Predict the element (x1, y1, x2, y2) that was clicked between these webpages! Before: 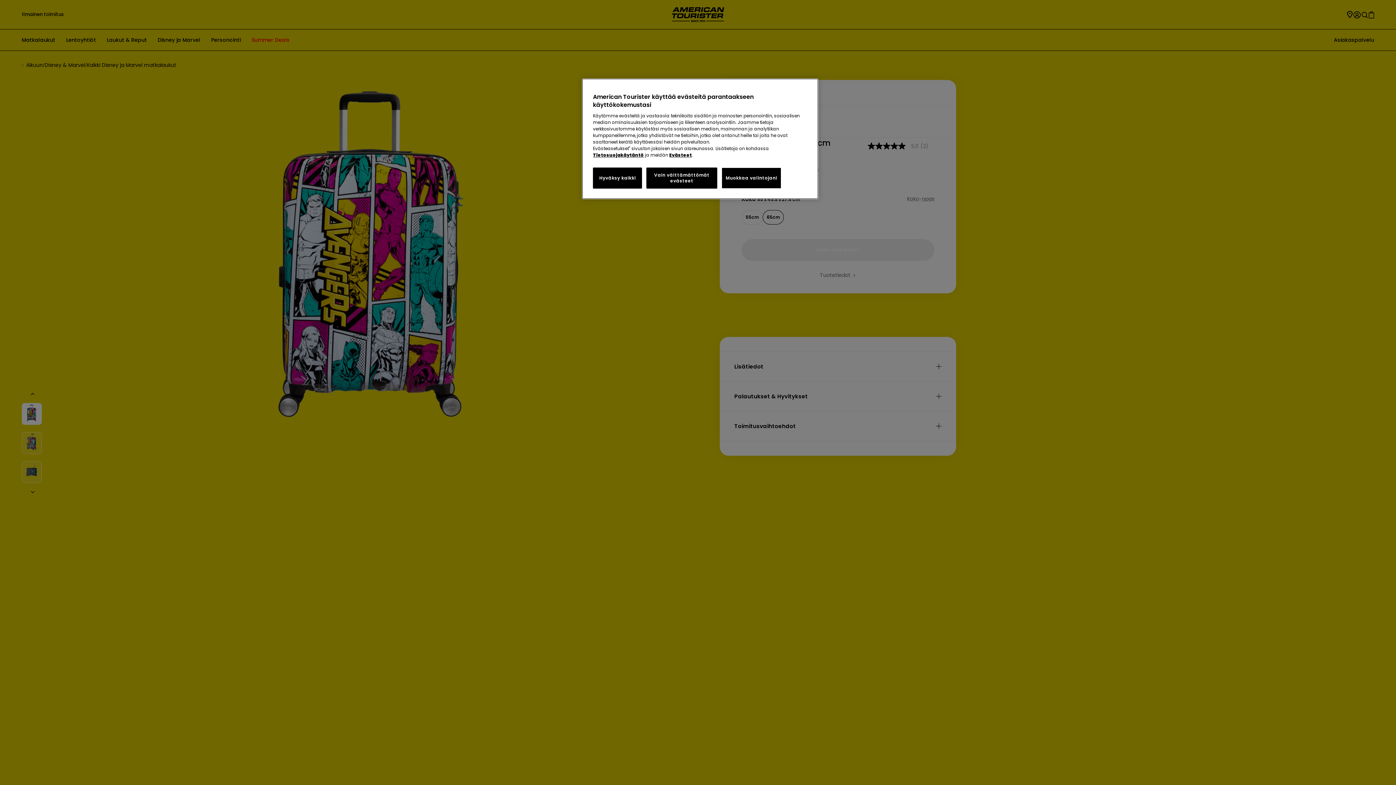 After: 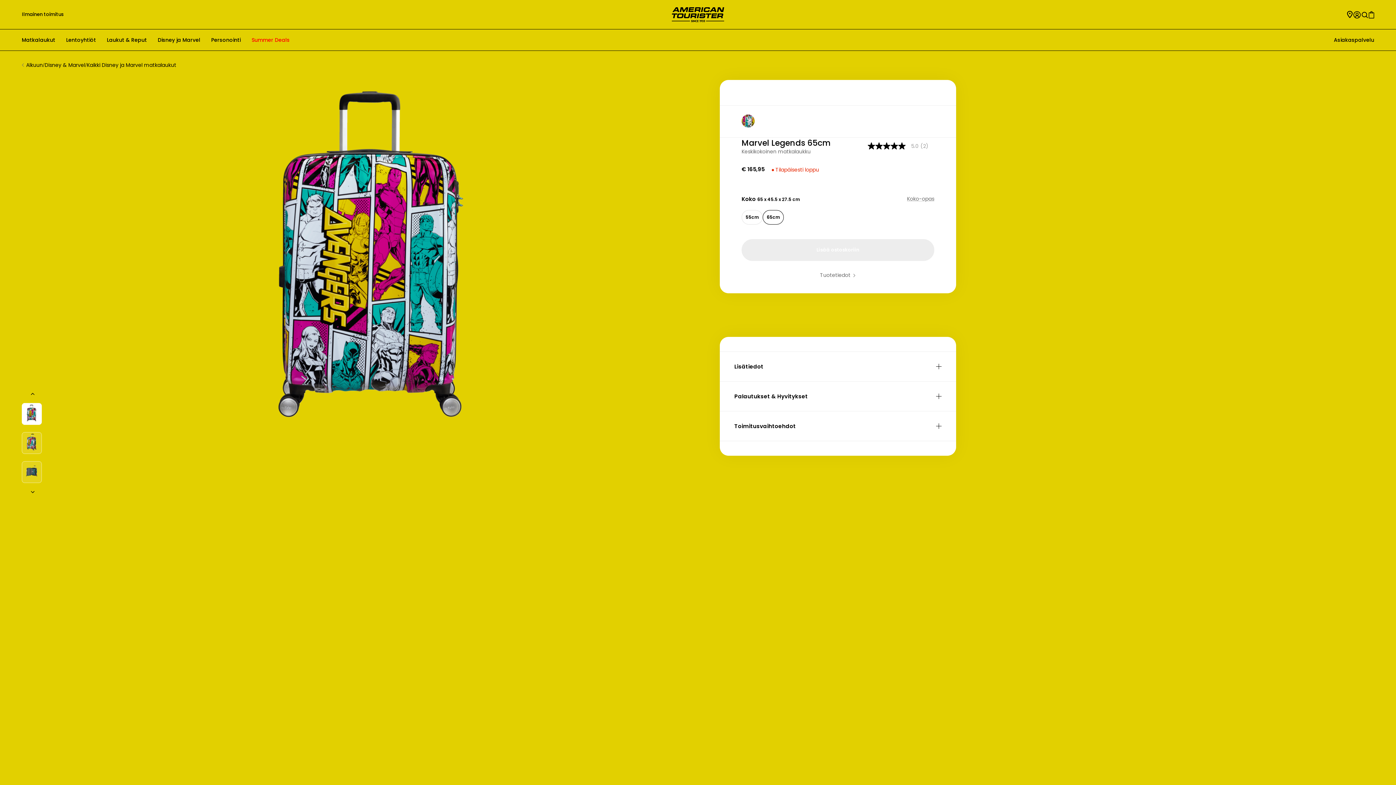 Action: bbox: (593, 167, 642, 188) label: Hyväksy kaikki